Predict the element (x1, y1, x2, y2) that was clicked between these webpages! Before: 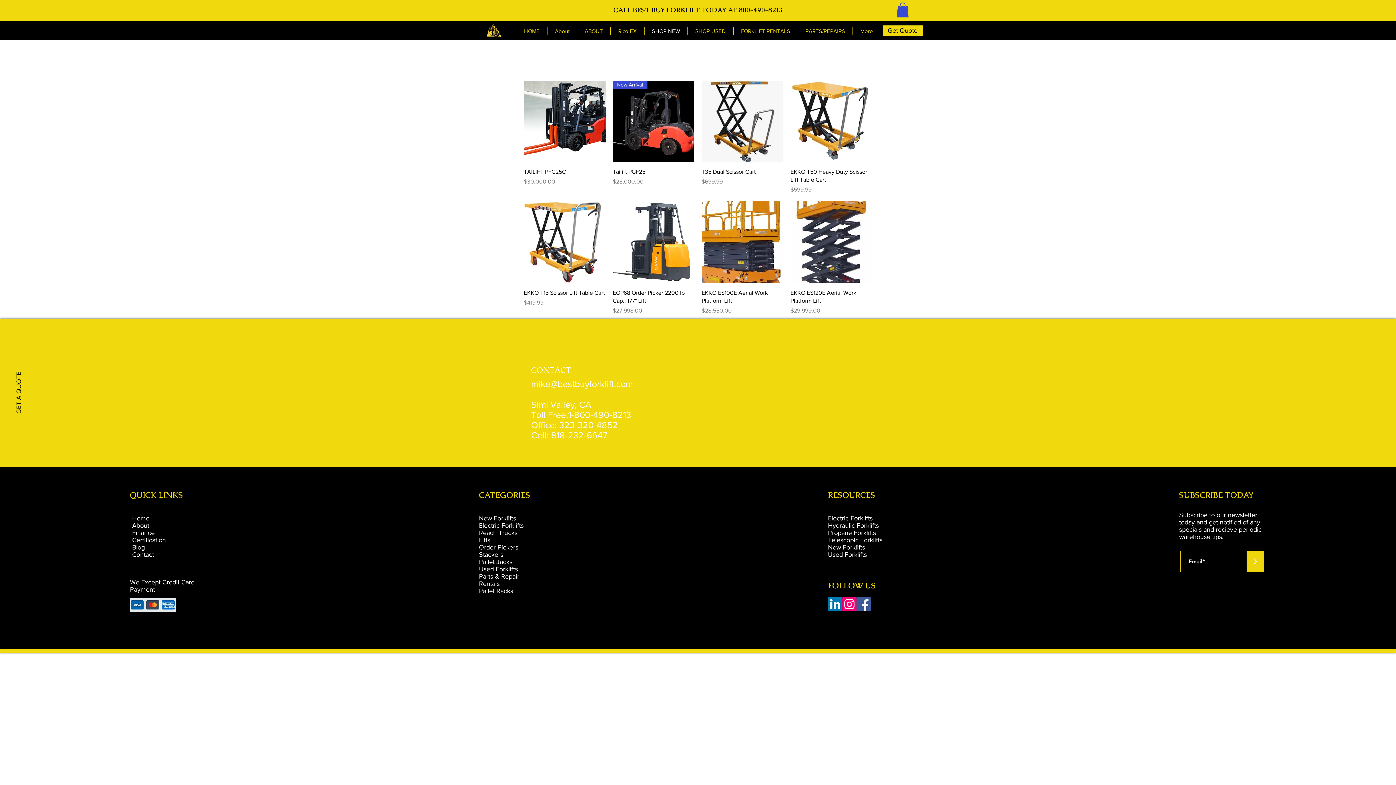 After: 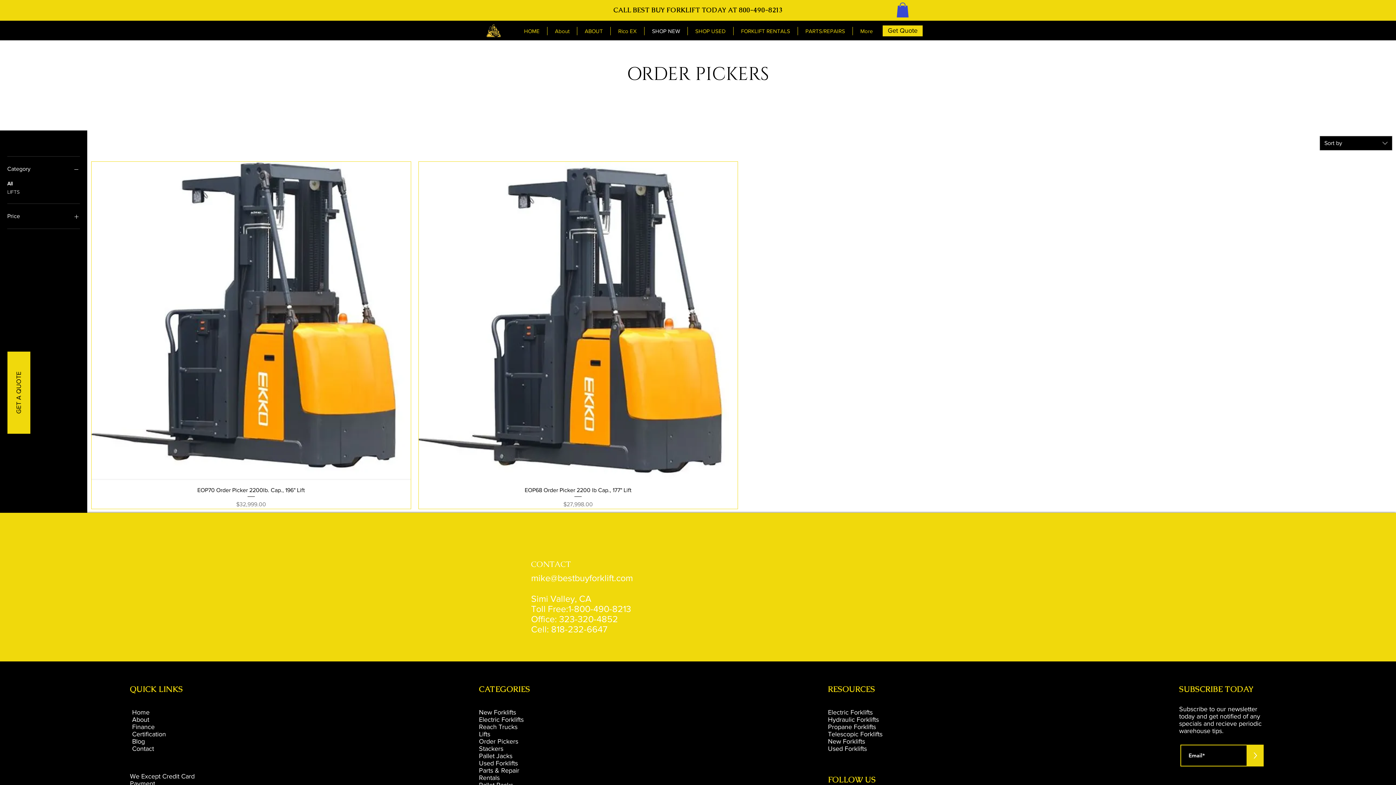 Action: bbox: (479, 543, 518, 551) label: Order Pickers